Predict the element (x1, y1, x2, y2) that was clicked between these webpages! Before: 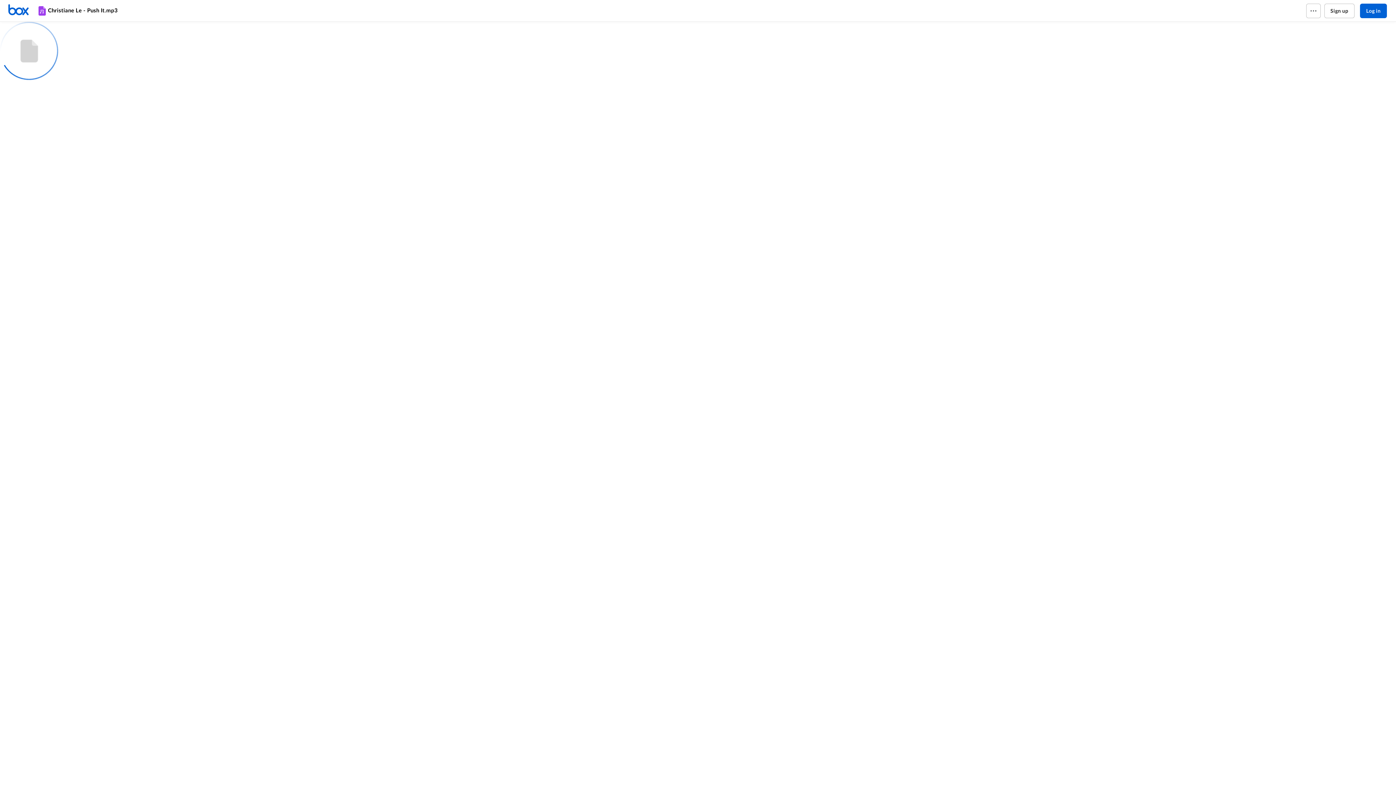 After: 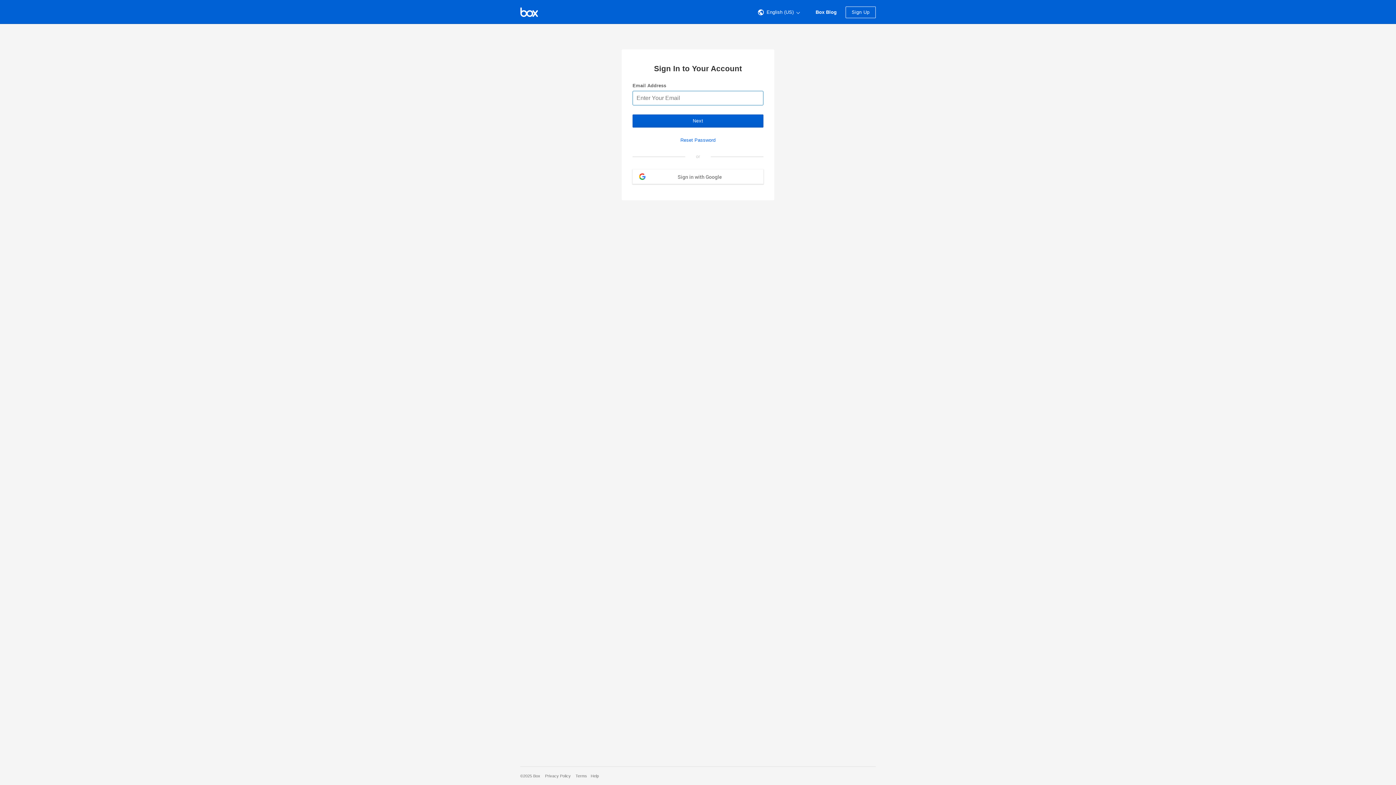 Action: bbox: (7, 3, 36, 17) label: Home